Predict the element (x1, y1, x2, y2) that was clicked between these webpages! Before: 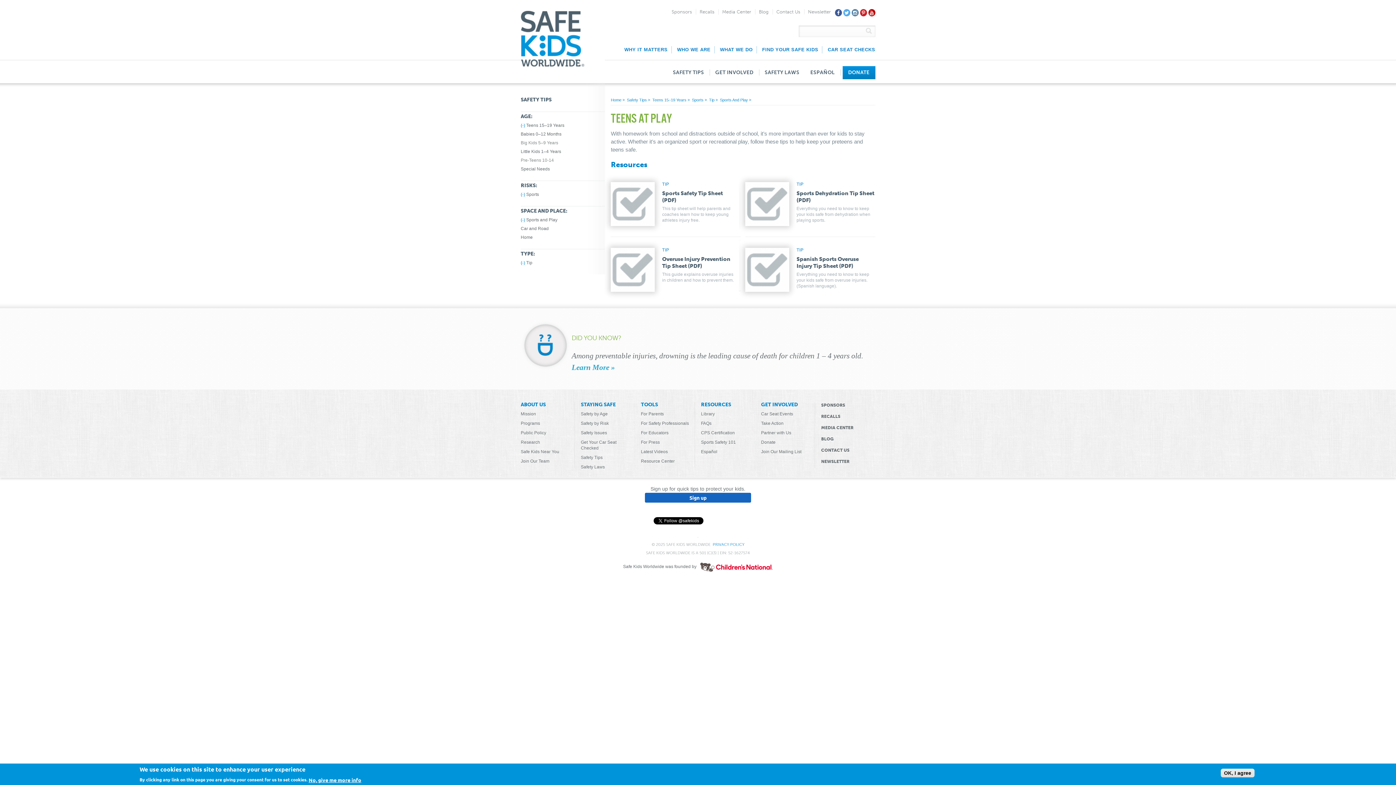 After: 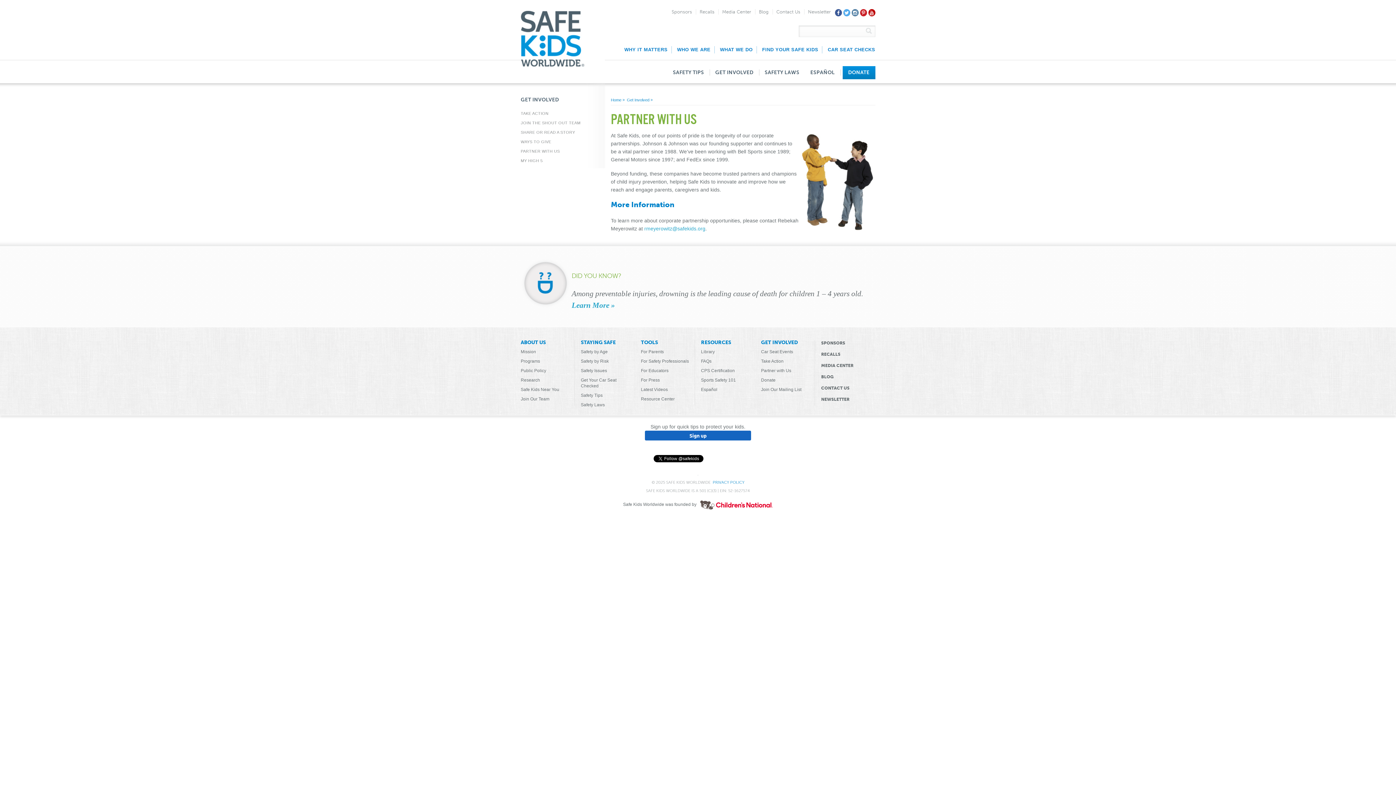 Action: bbox: (761, 430, 814, 435) label: Partner with Us